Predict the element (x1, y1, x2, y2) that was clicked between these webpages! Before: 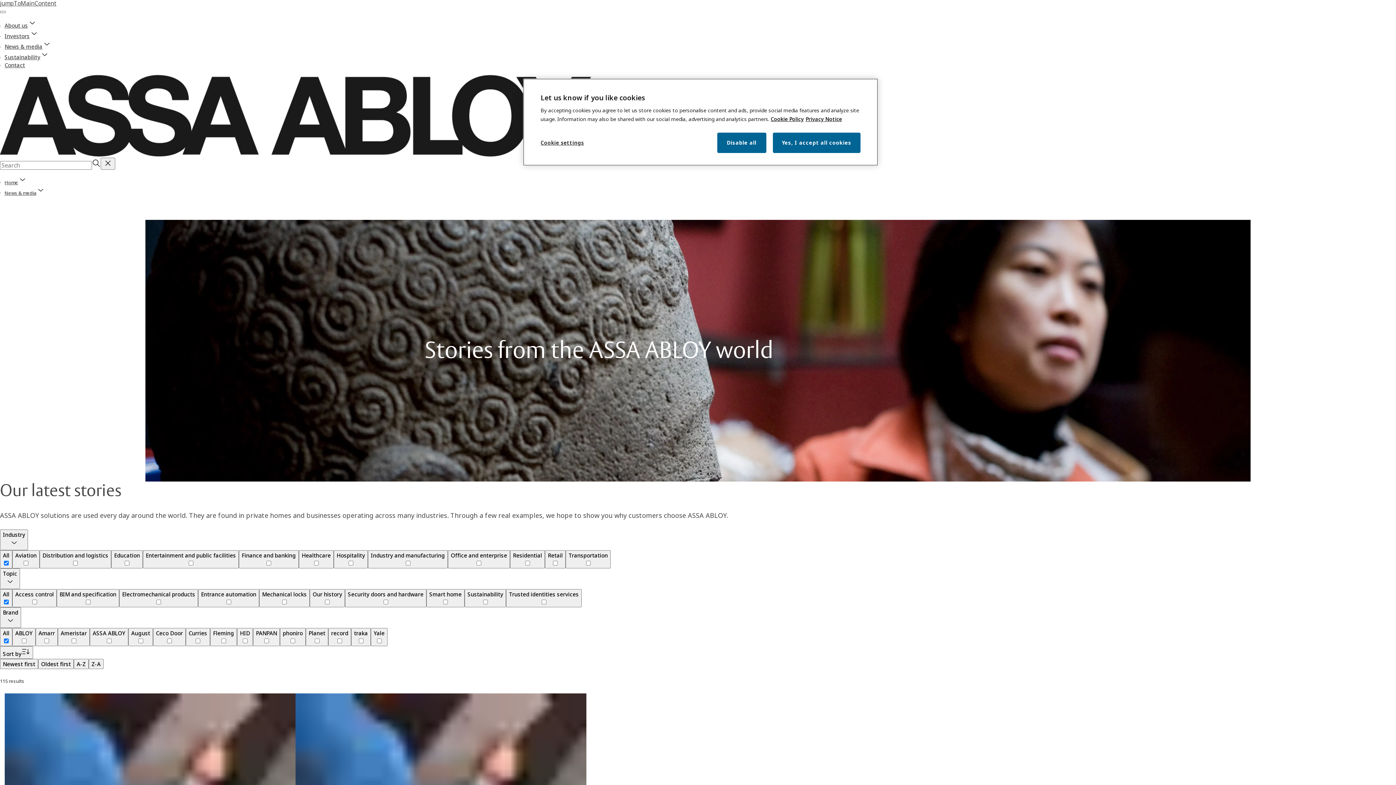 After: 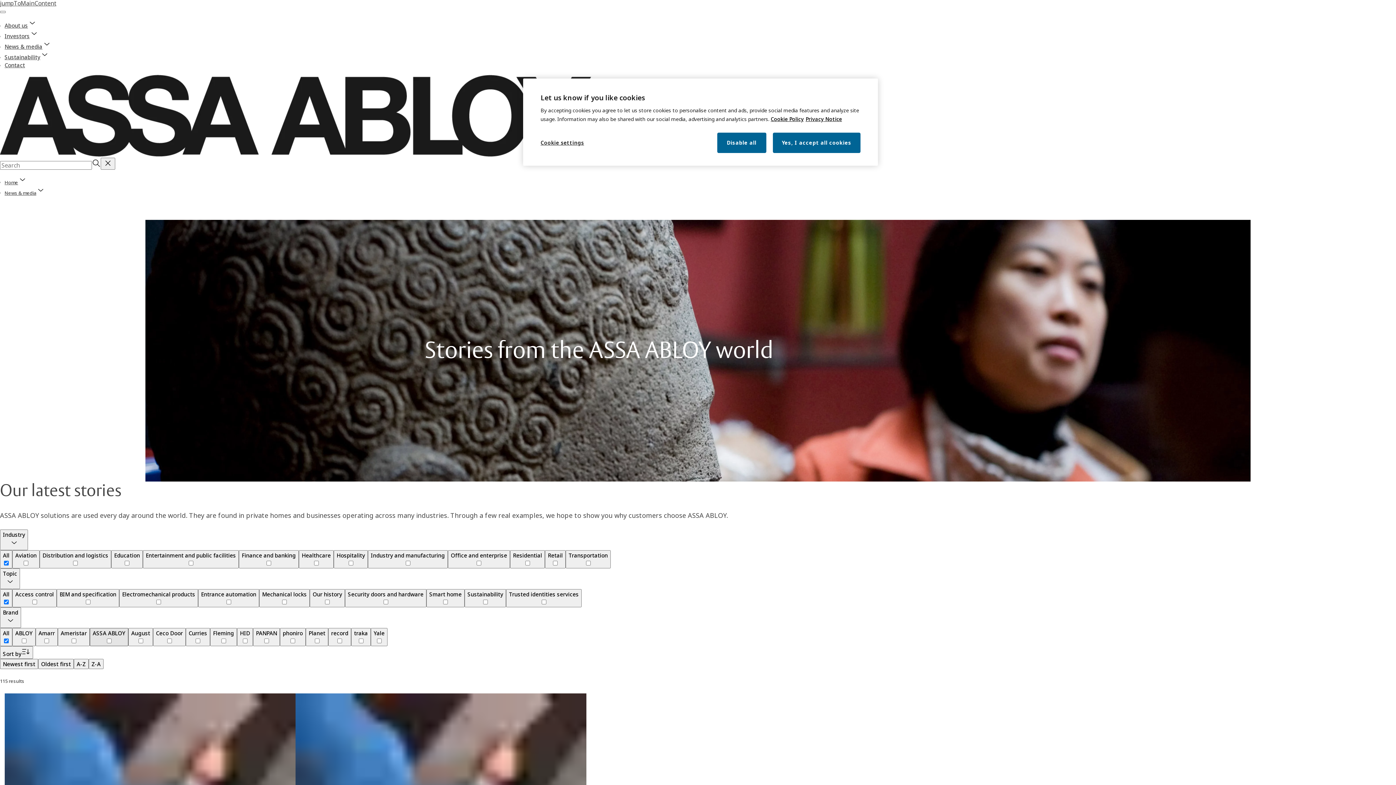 Action: label: ASSA ABLOY bbox: (89, 628, 128, 646)